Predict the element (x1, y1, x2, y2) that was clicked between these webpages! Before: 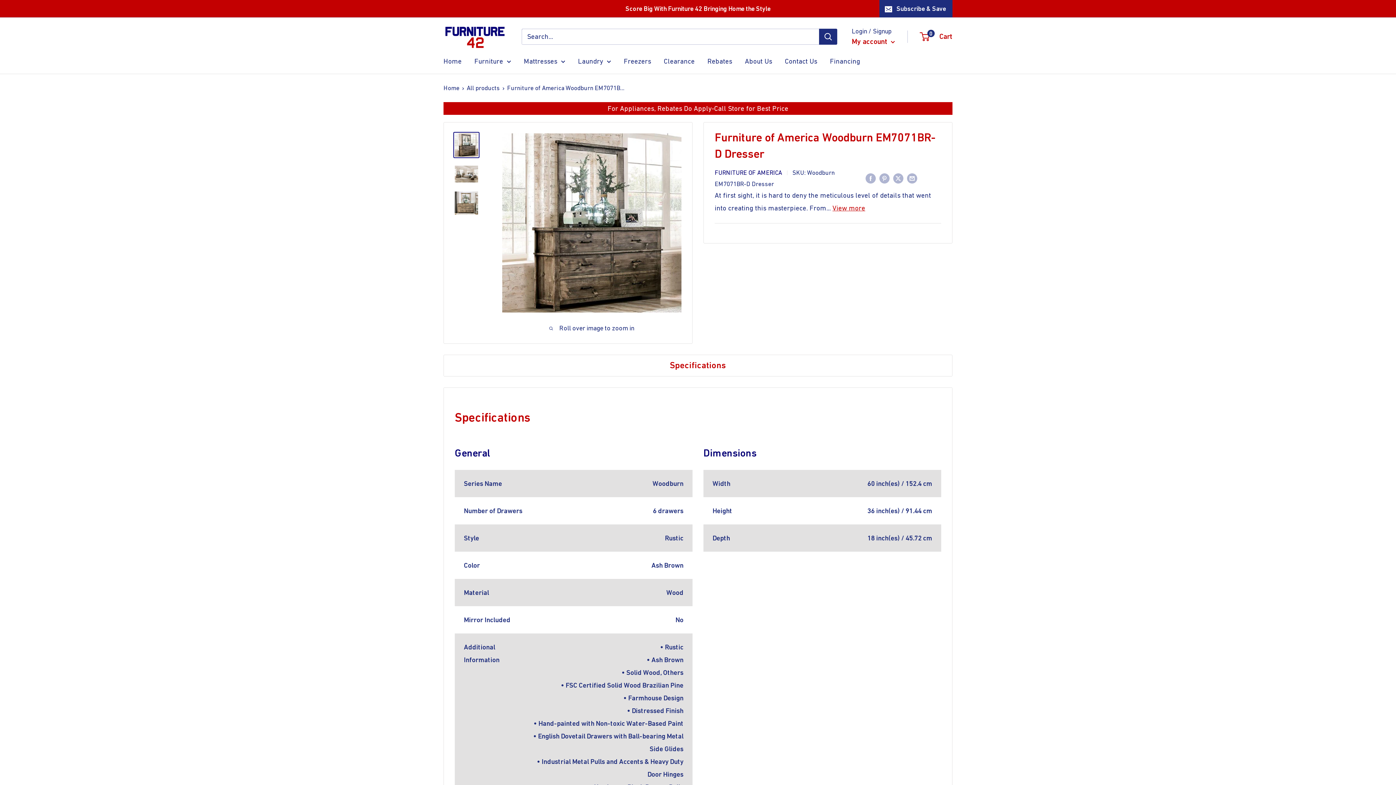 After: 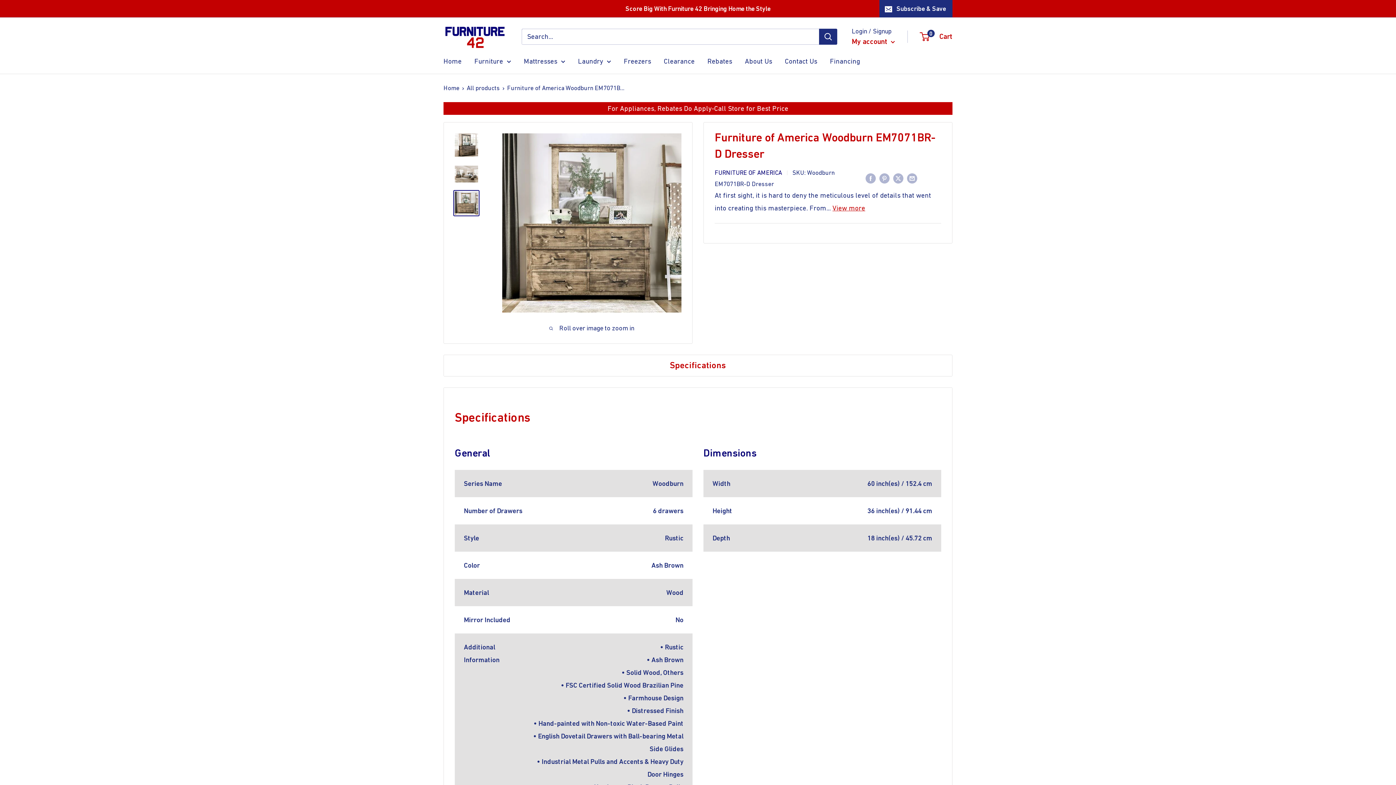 Action: bbox: (453, 190, 479, 216)